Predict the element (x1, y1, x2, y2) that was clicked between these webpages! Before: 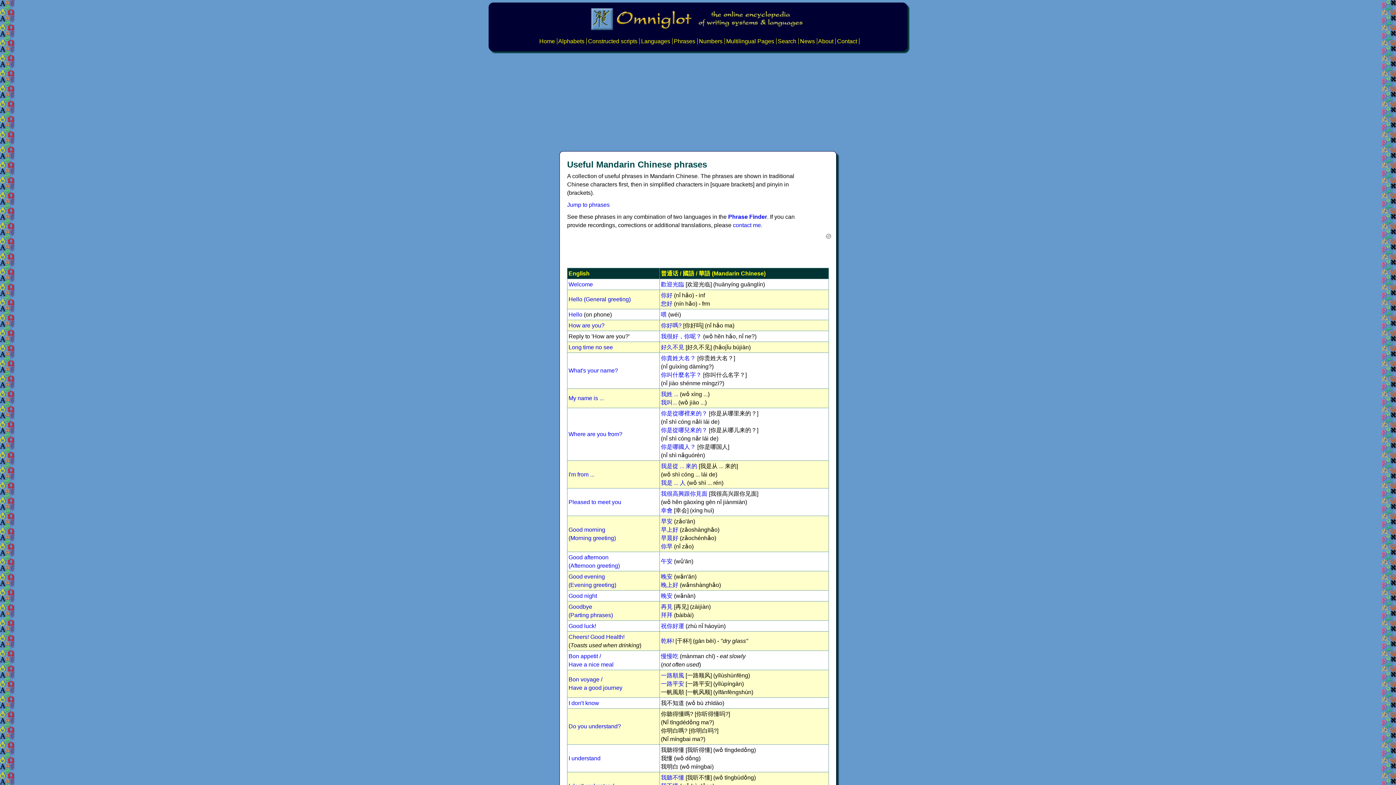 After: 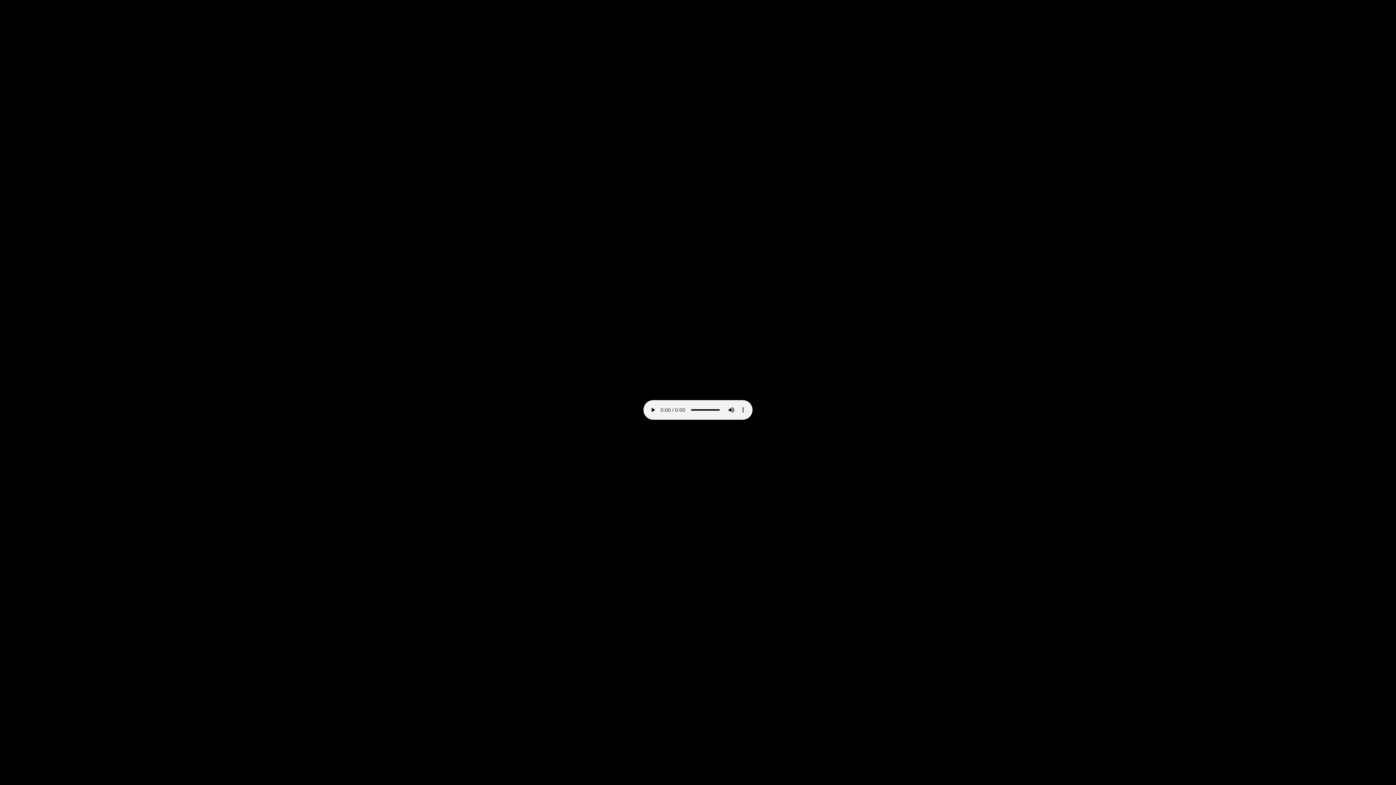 Action: label: 乾杯! bbox: (661, 638, 674, 644)